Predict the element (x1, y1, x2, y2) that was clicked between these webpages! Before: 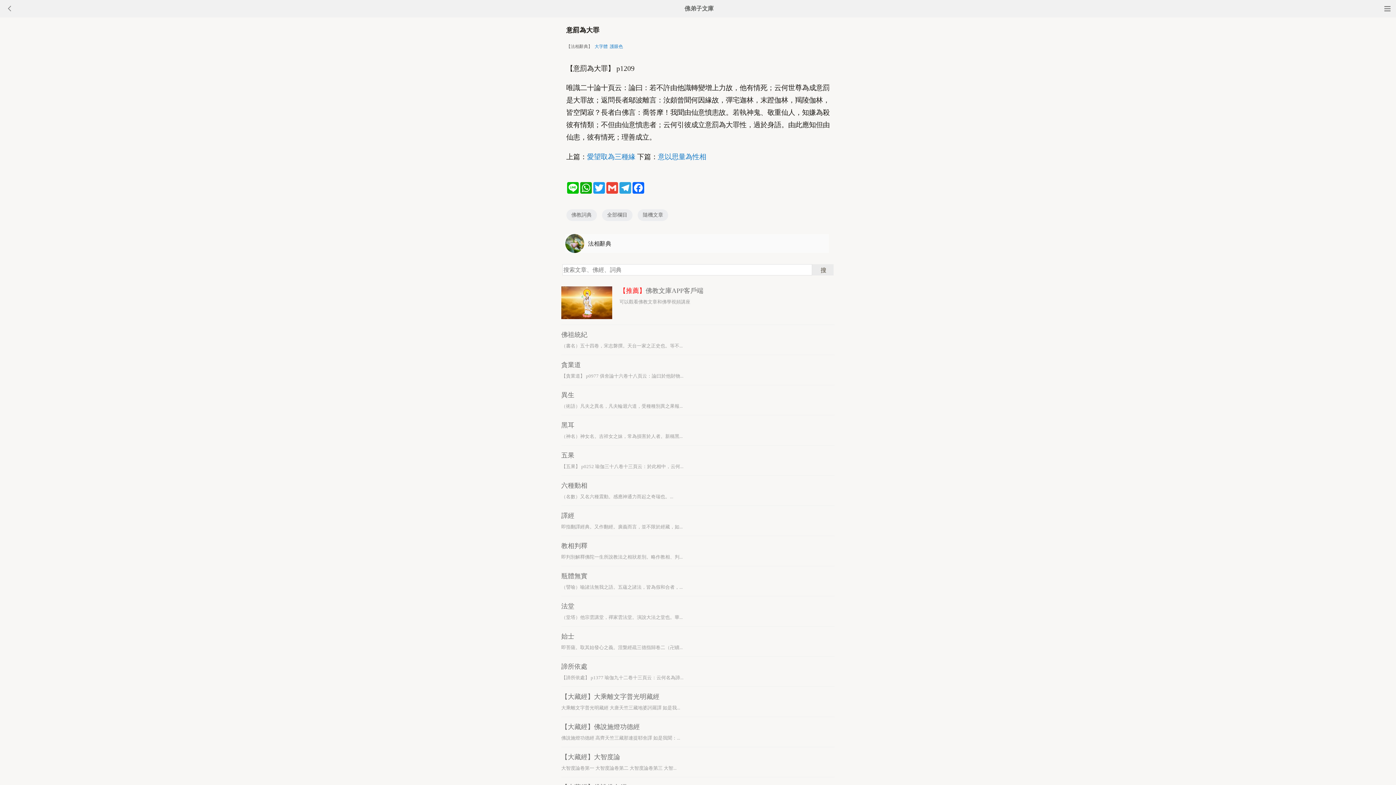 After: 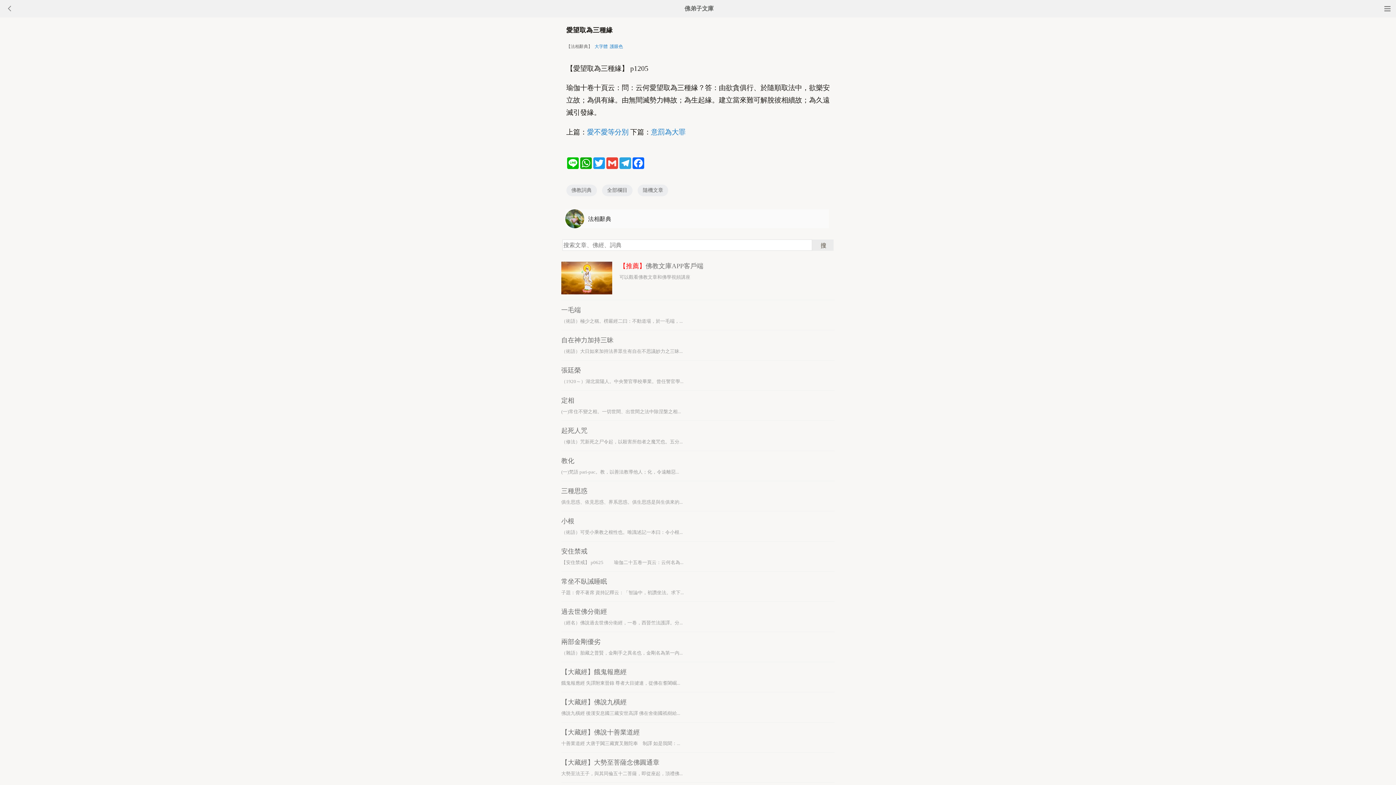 Action: label: 愛望取為三種緣 bbox: (587, 153, 635, 160)